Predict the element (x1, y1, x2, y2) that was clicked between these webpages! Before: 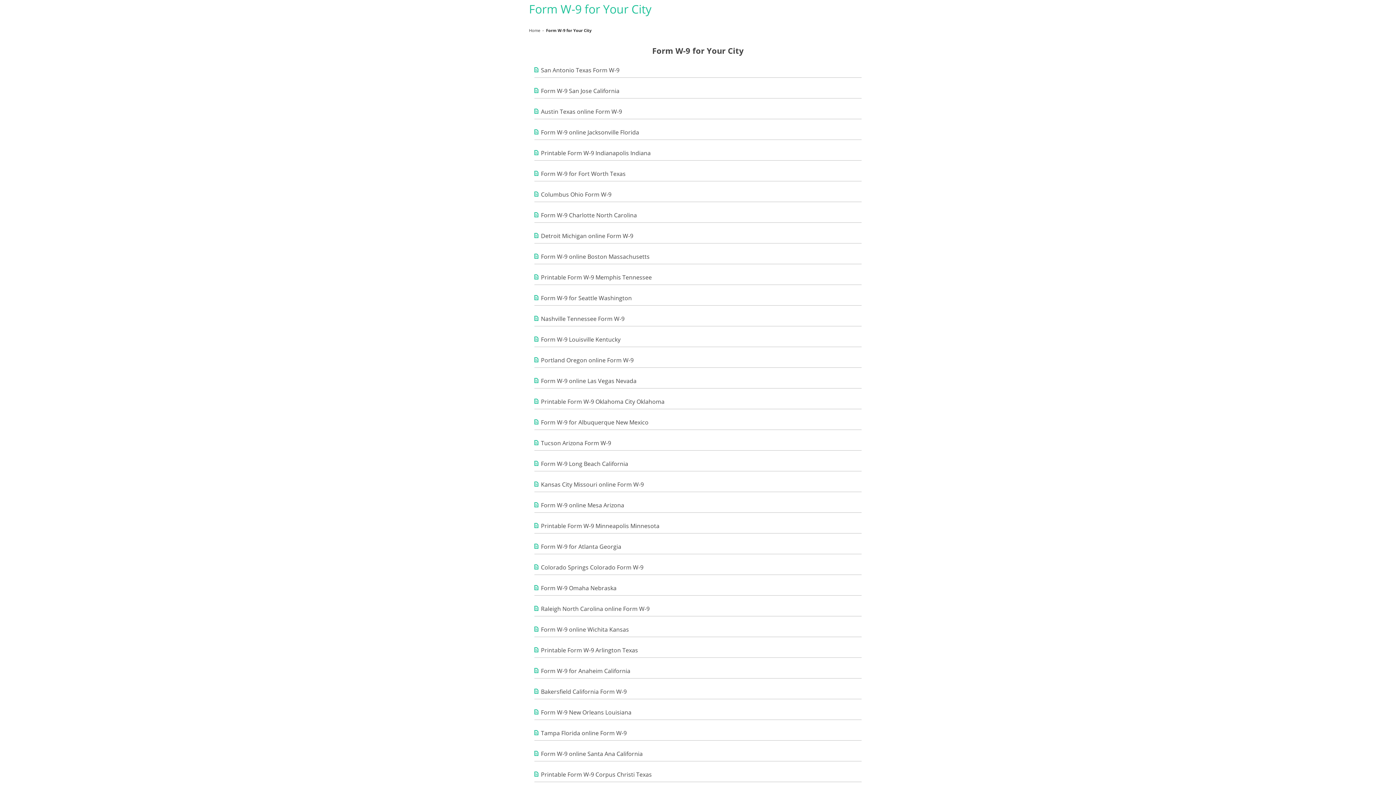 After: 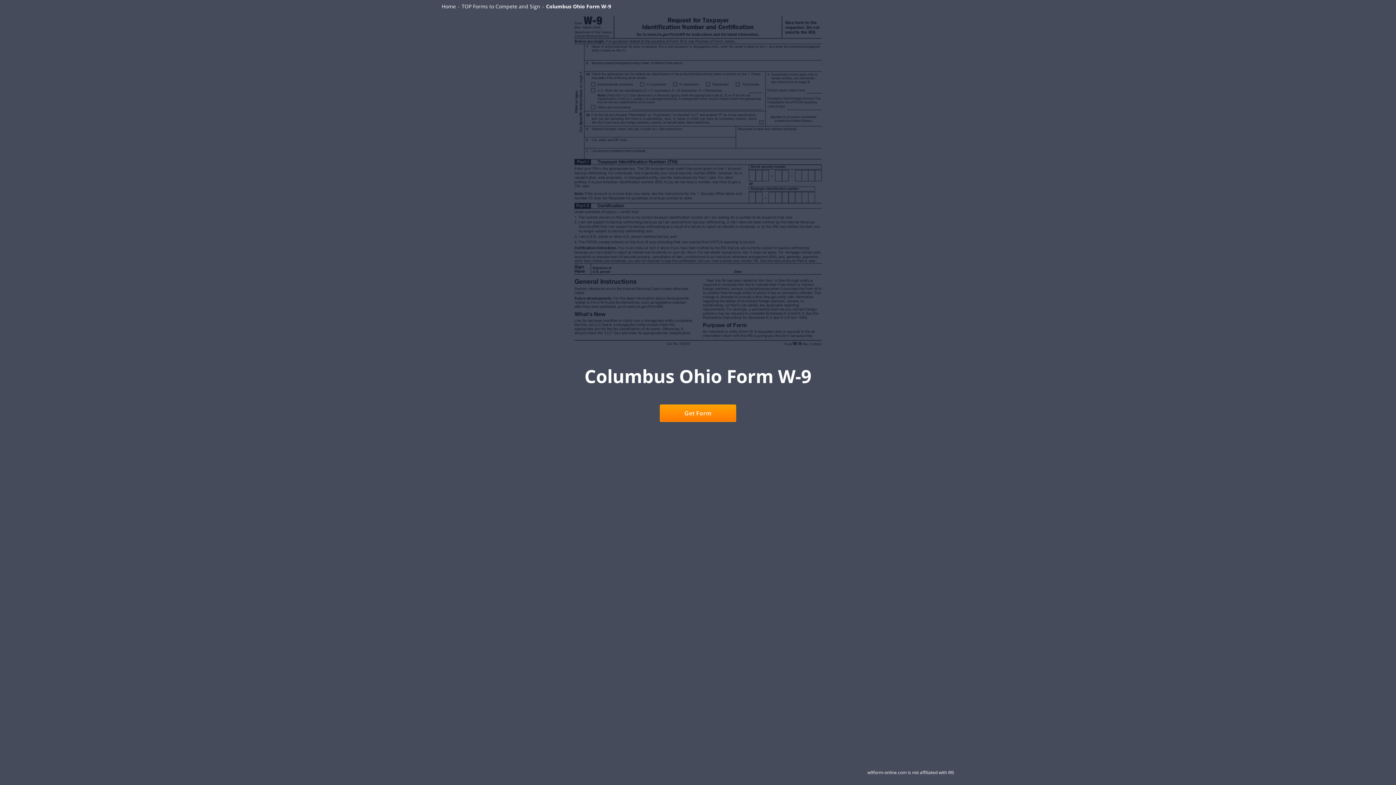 Action: label: Columbus Ohio Form W-9 bbox: (534, 190, 611, 198)